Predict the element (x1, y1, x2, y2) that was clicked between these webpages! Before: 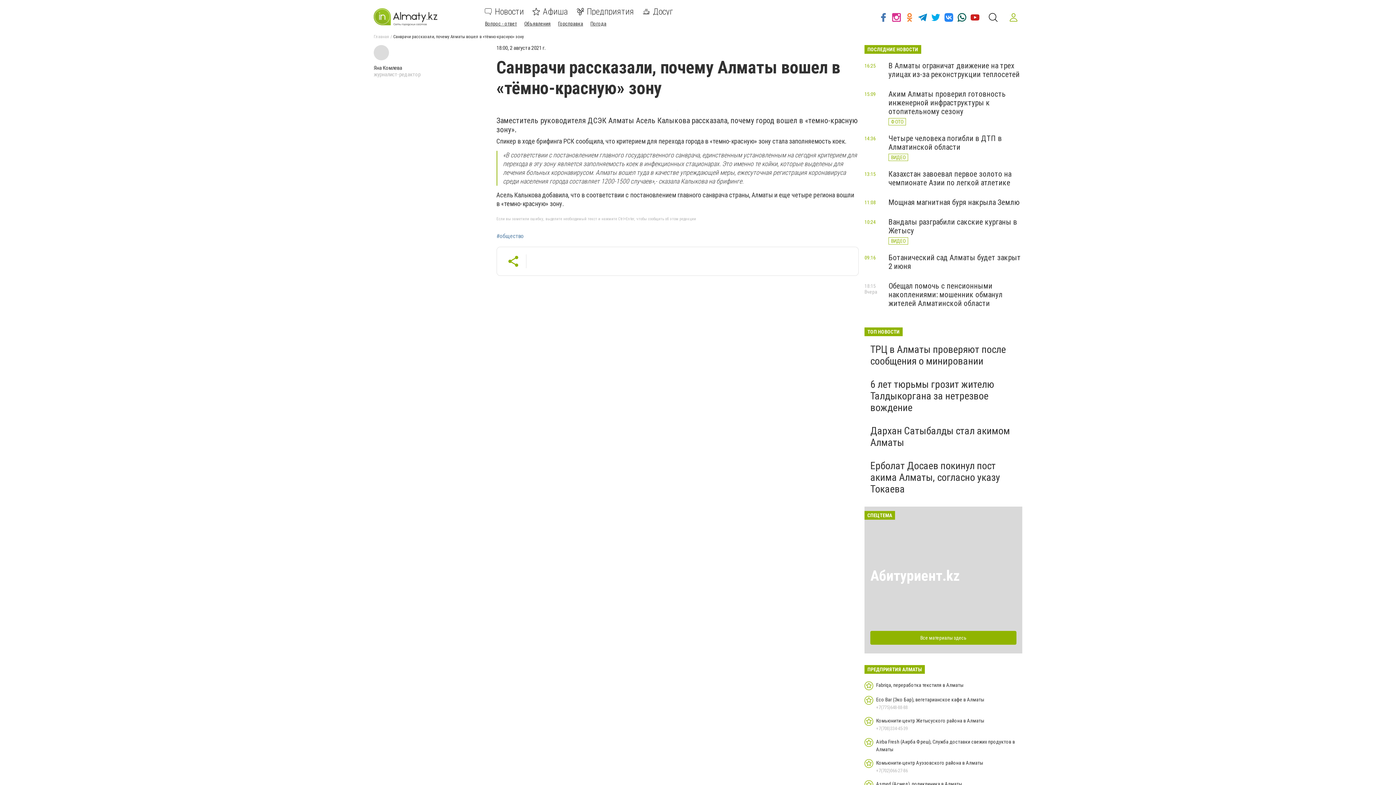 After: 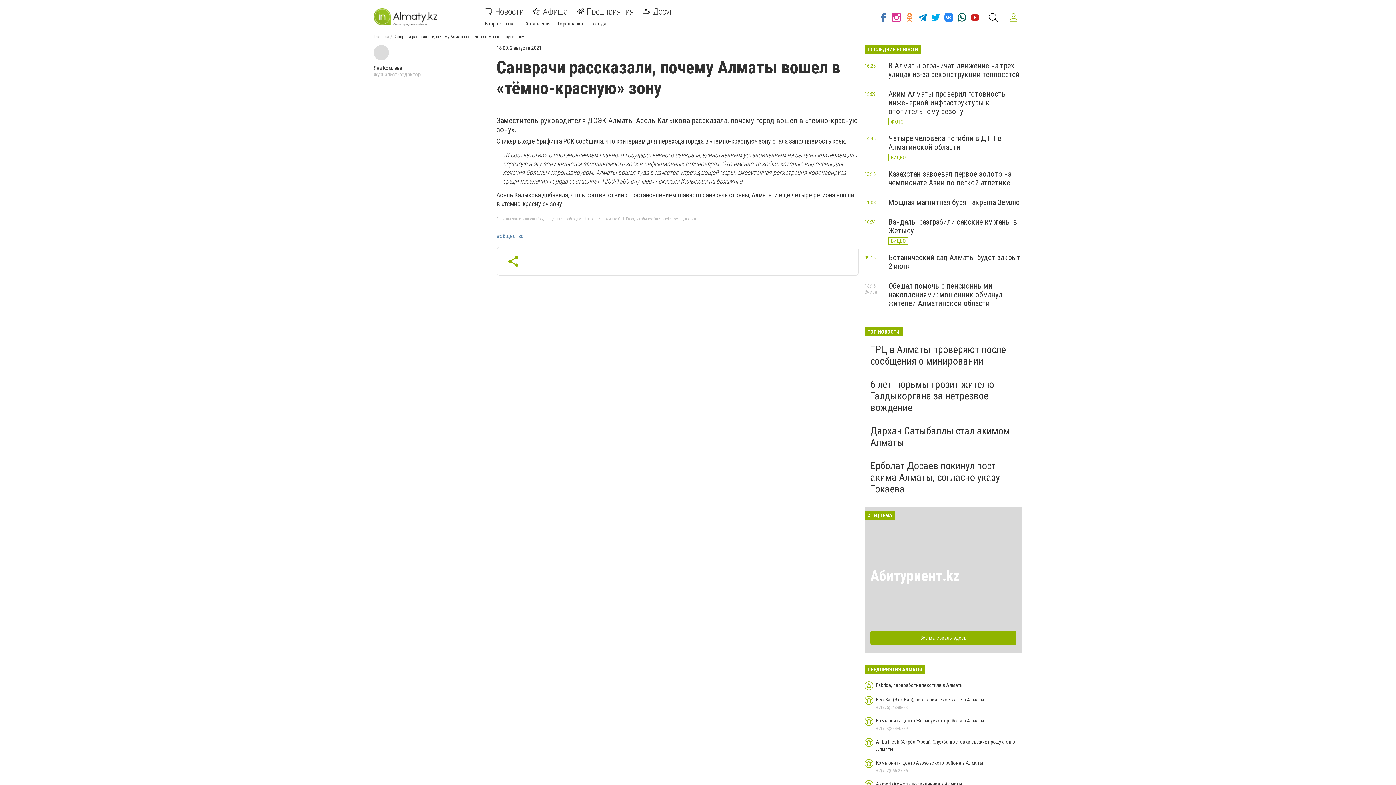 Action: bbox: (1005, 8, 1022, 26)